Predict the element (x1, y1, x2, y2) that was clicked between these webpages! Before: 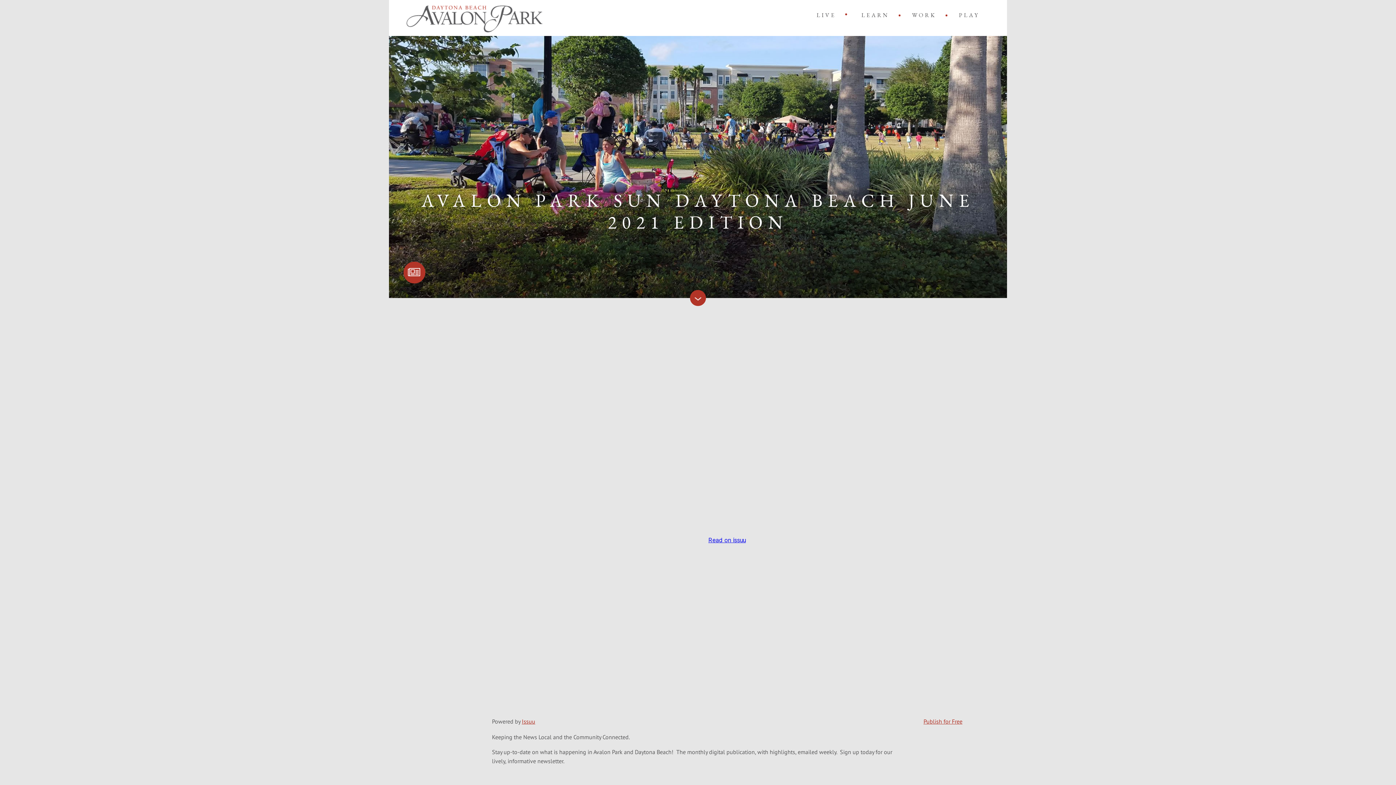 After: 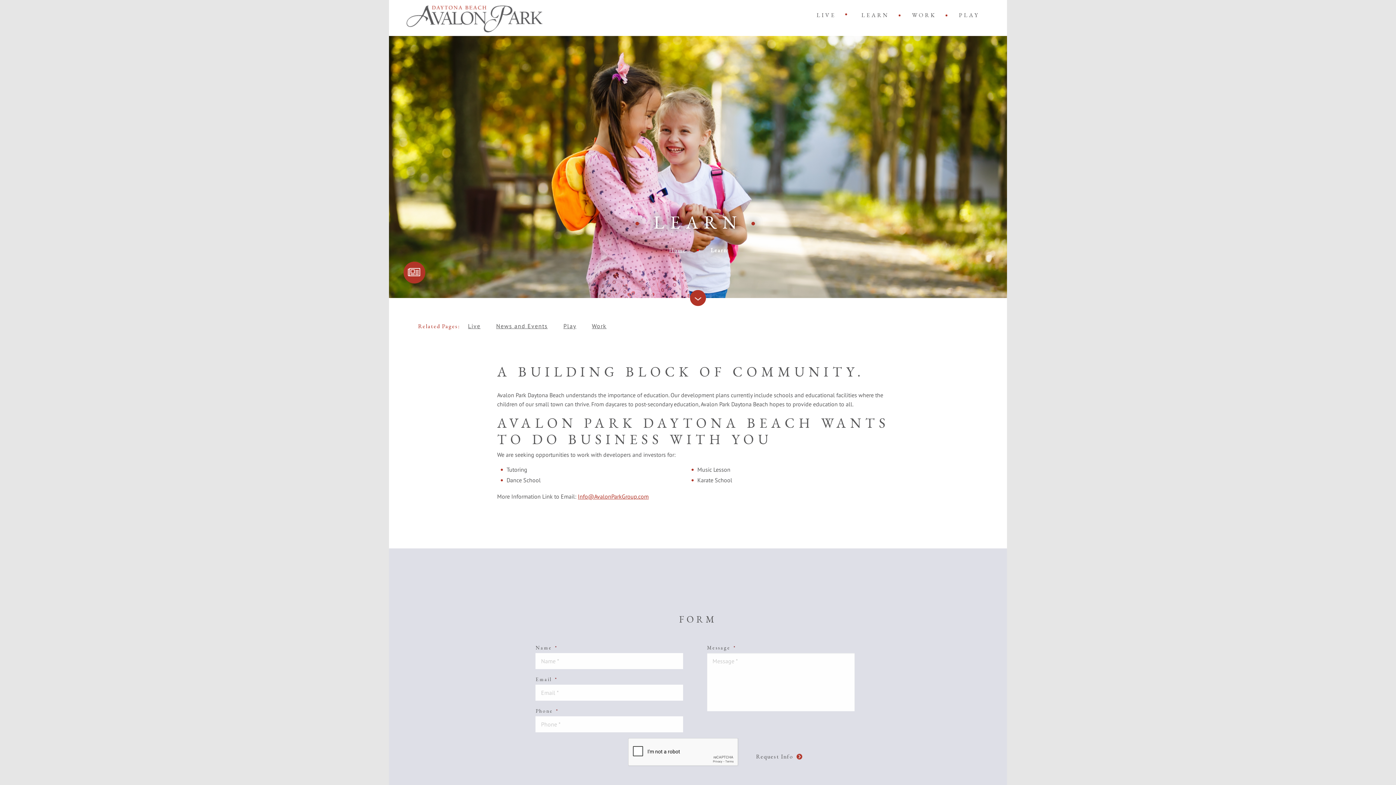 Action: label: LEARN bbox: (855, 8, 895, 24)